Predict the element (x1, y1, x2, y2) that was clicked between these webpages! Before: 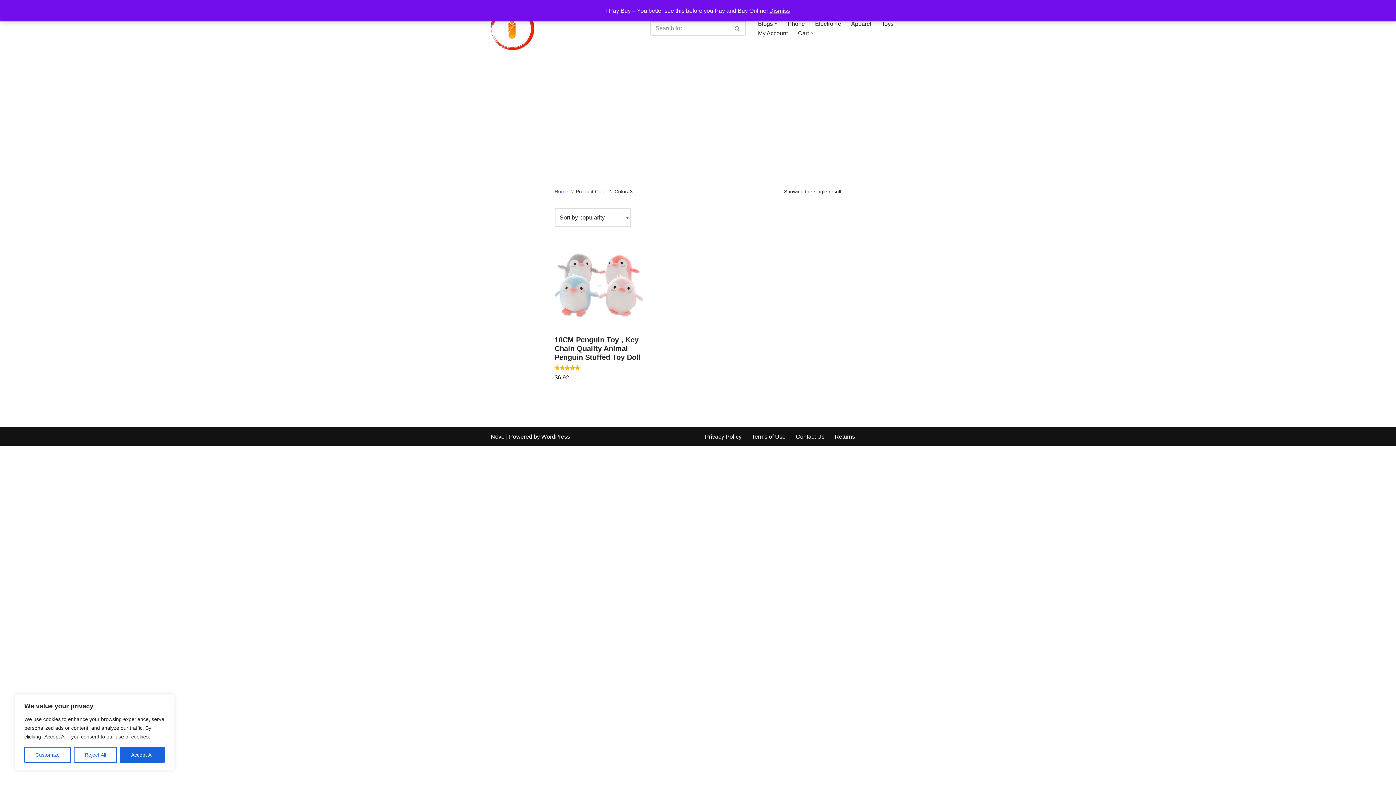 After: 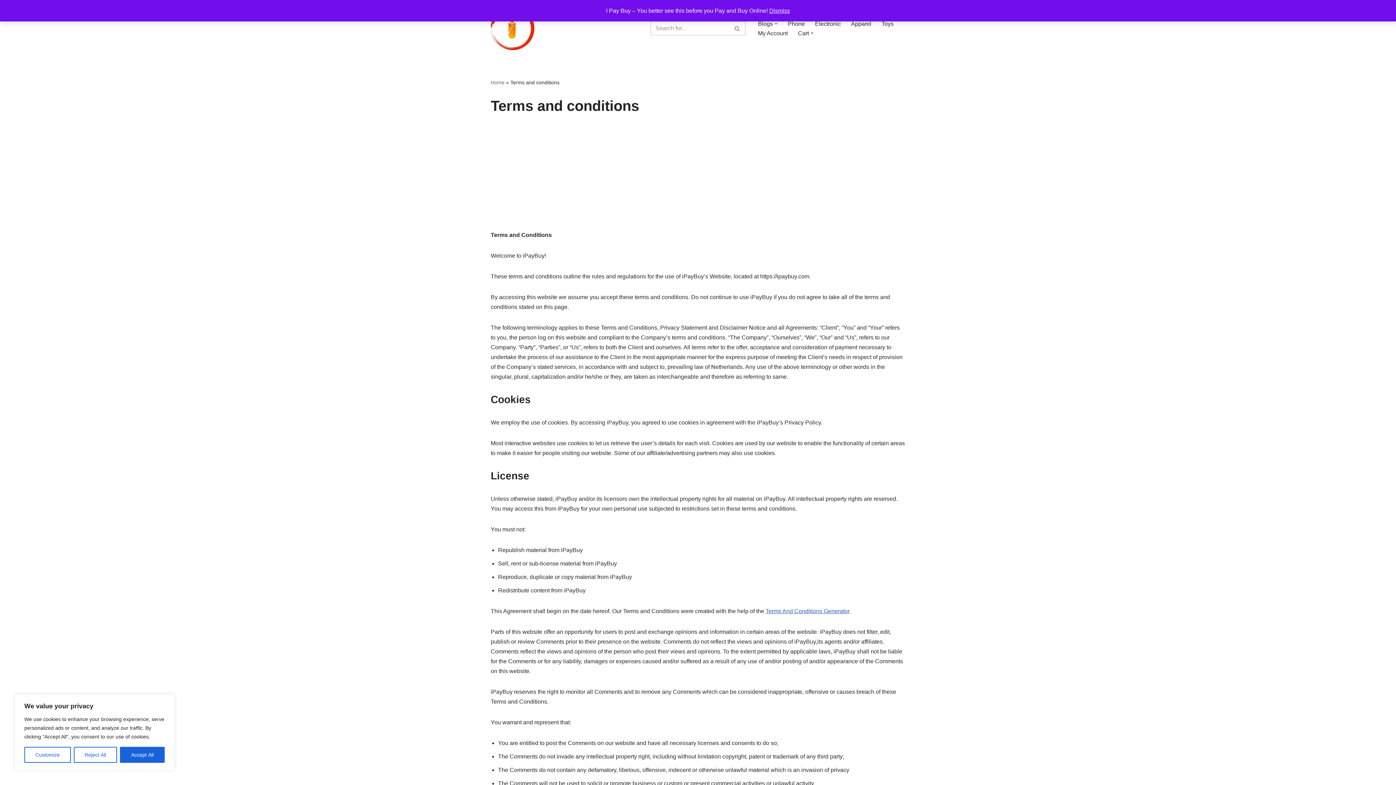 Action: bbox: (752, 432, 785, 441) label: Terms of Use